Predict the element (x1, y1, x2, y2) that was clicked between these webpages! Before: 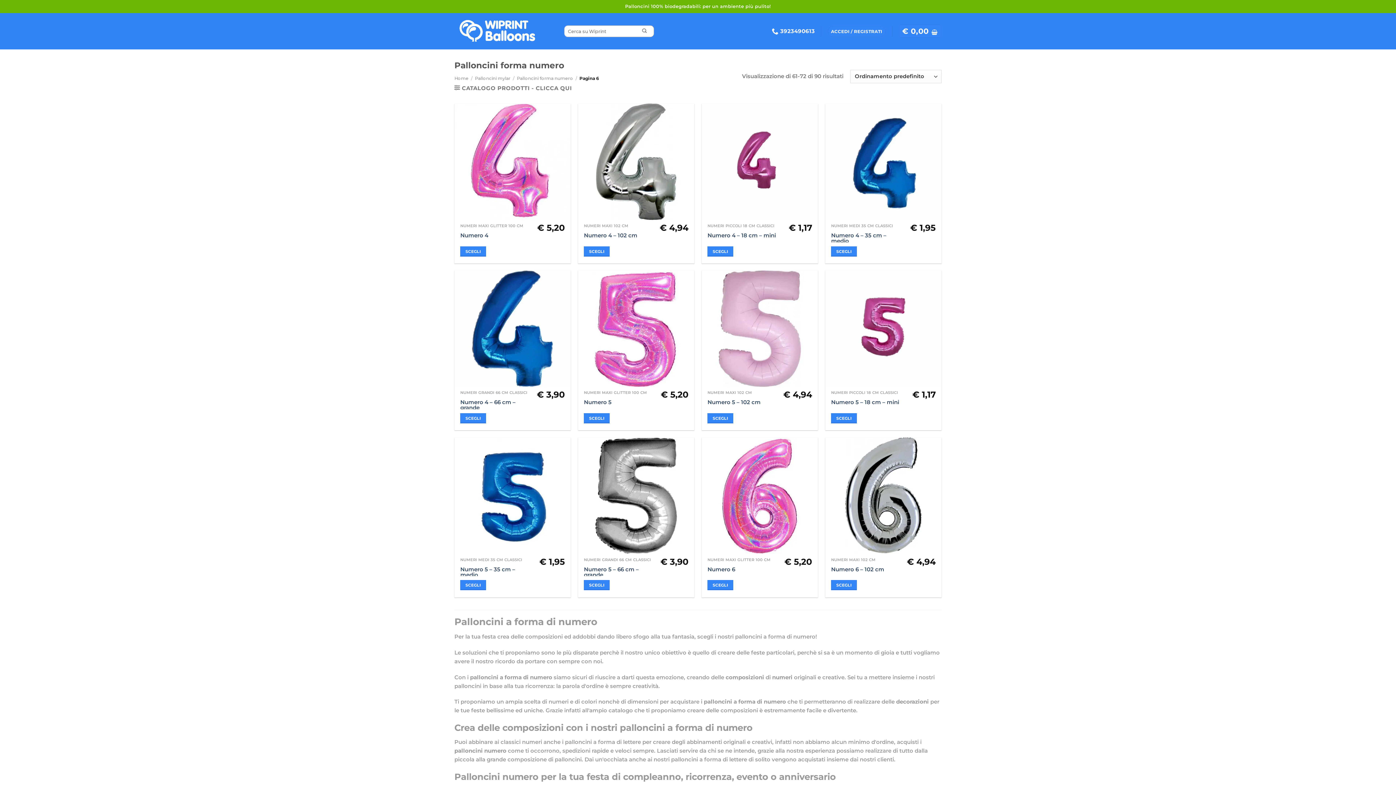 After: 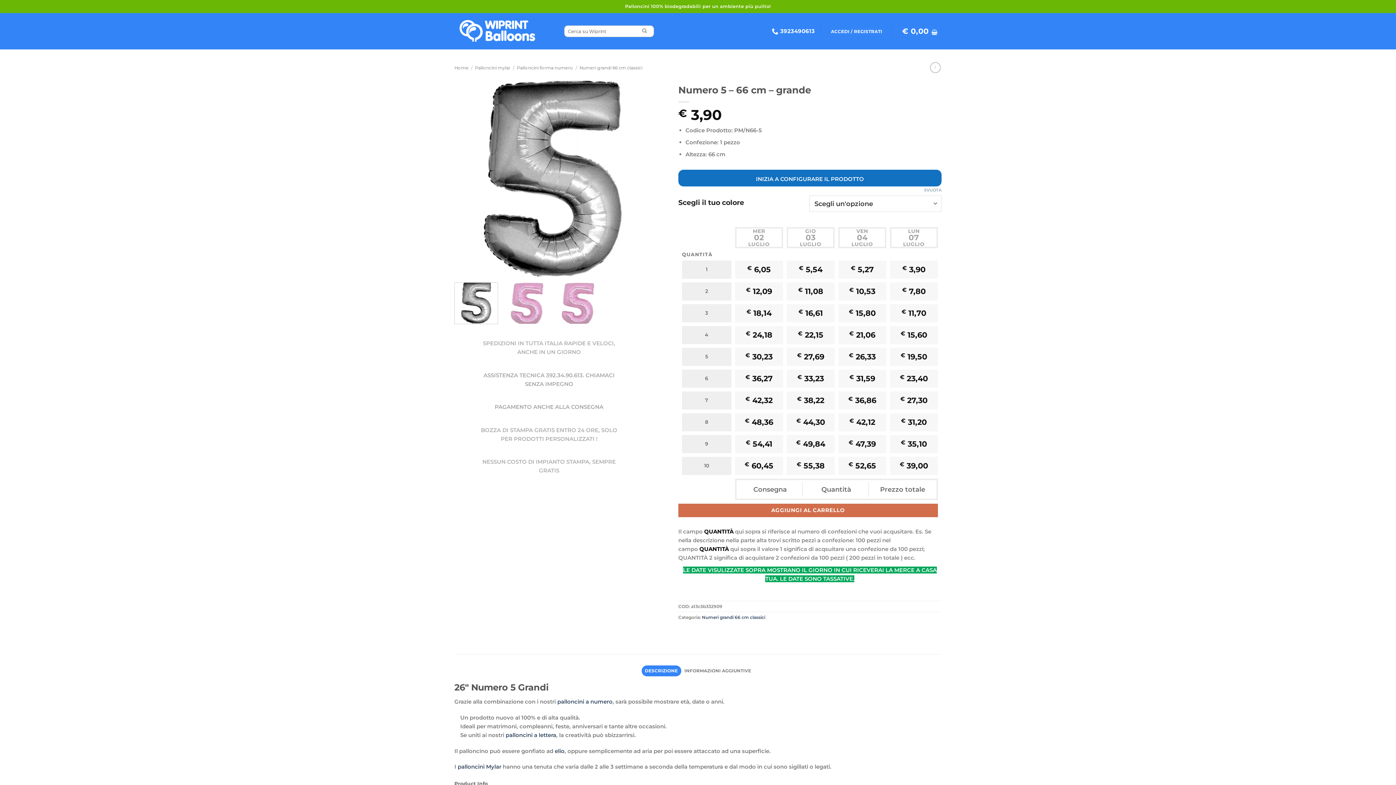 Action: label: Numero 5 – 66 cm – grande bbox: (584, 566, 655, 577)